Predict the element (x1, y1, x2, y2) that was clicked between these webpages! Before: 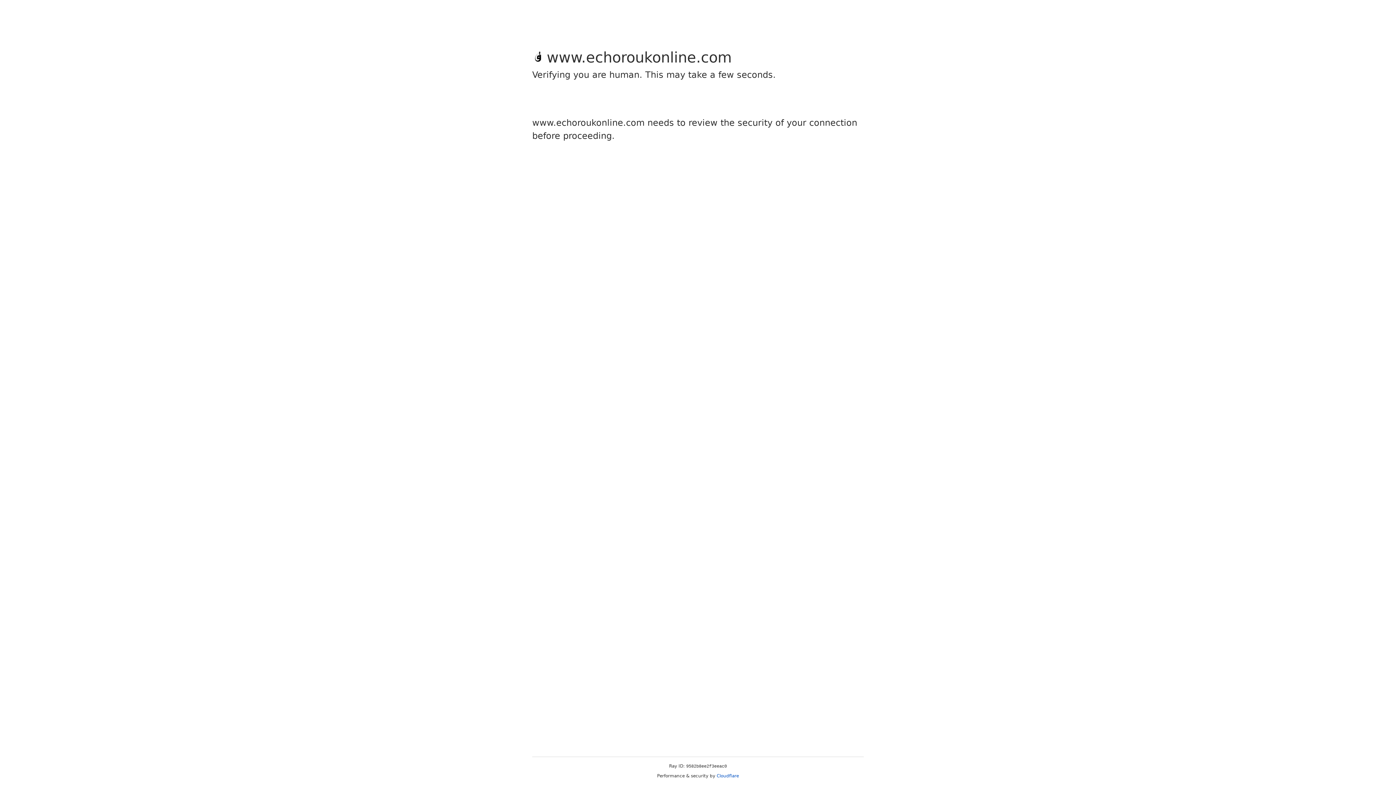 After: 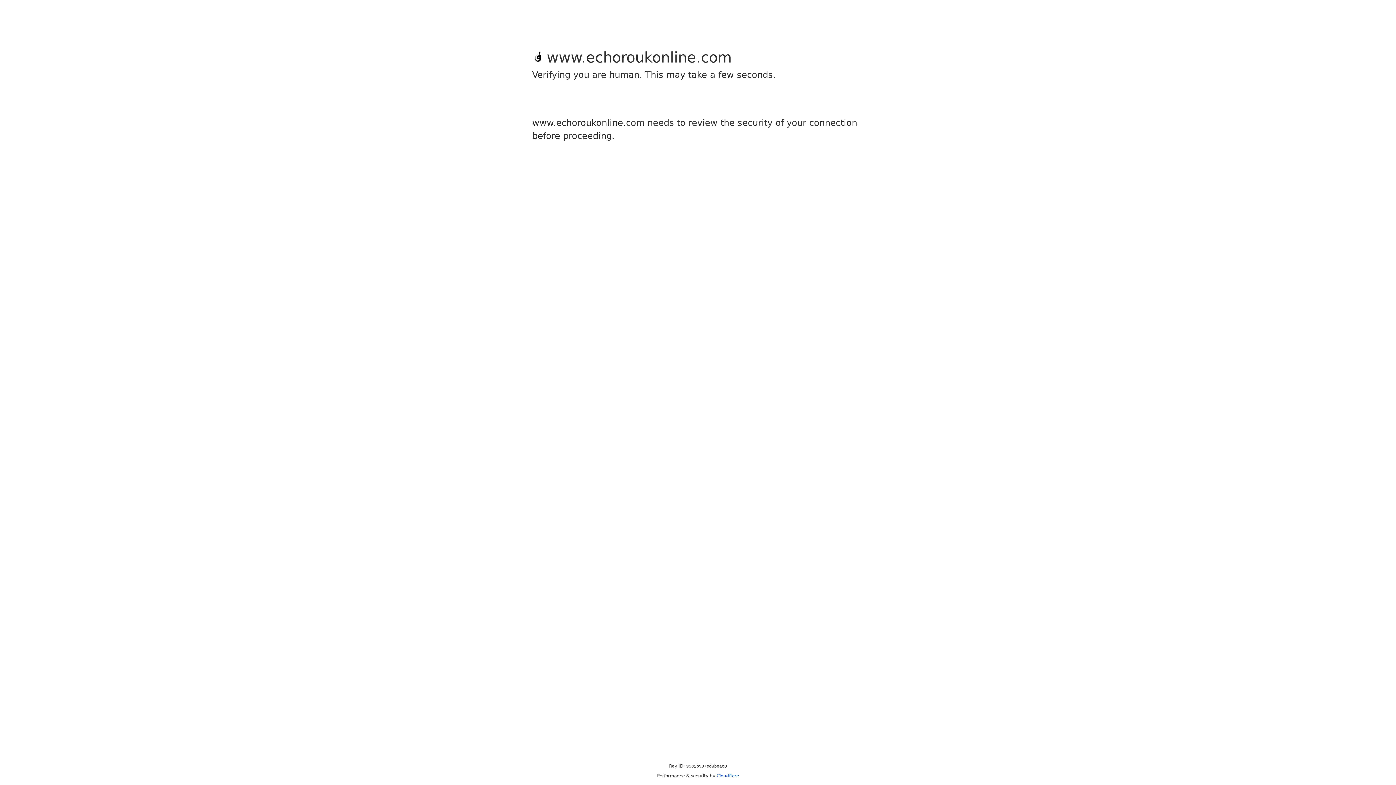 Action: bbox: (716, 773, 739, 778) label: Cloudflare